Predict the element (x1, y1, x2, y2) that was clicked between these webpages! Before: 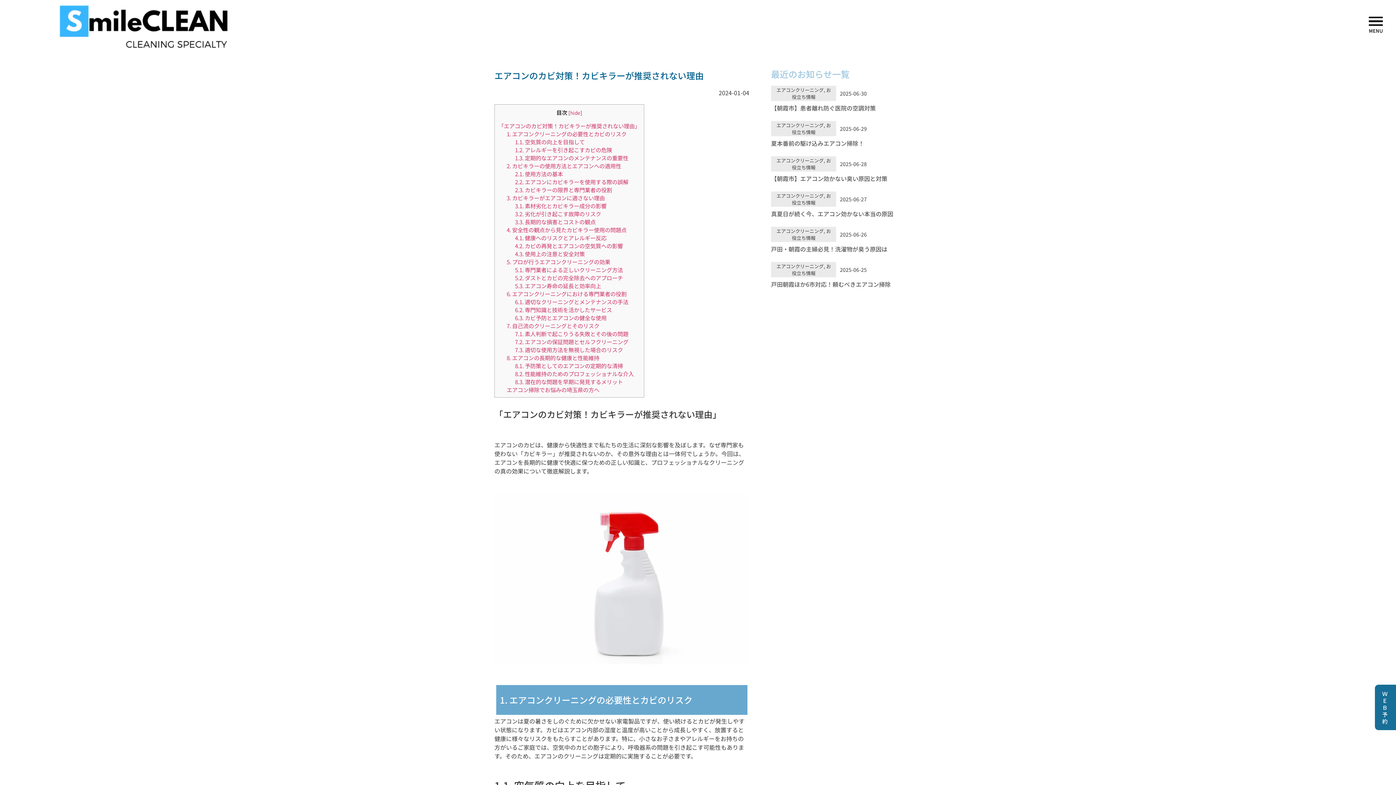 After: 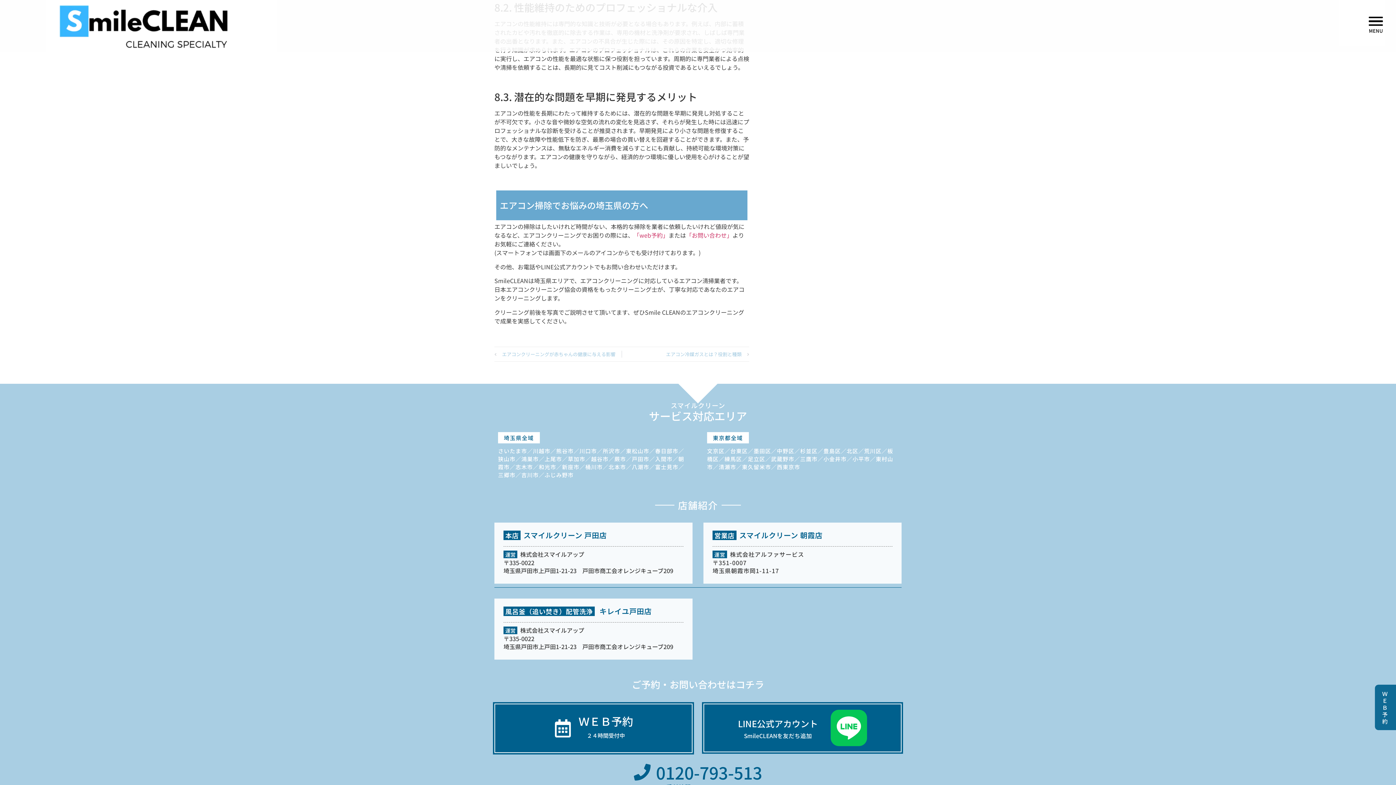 Action: label: 8.2. 性能維持のためのプロフェッショナルな介入 bbox: (515, 369, 634, 377)